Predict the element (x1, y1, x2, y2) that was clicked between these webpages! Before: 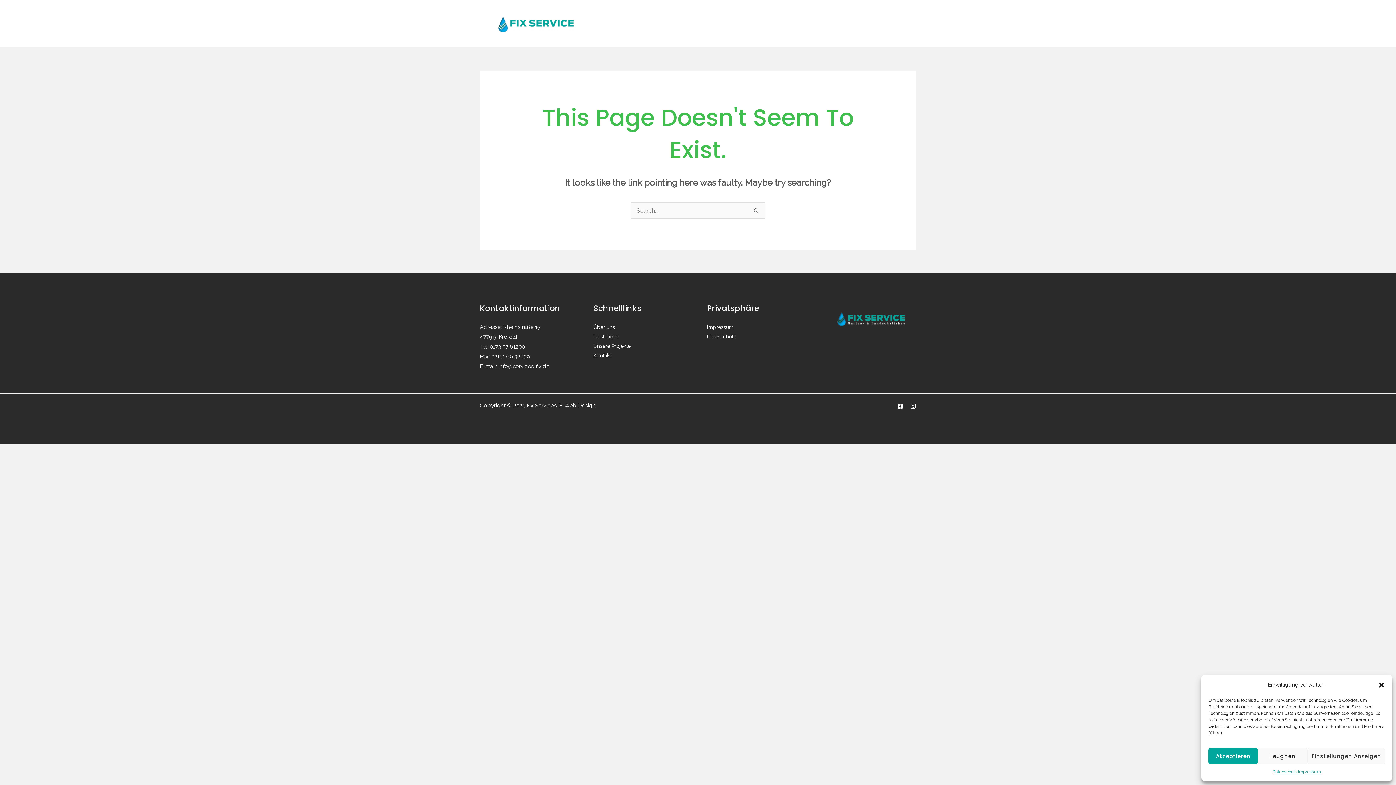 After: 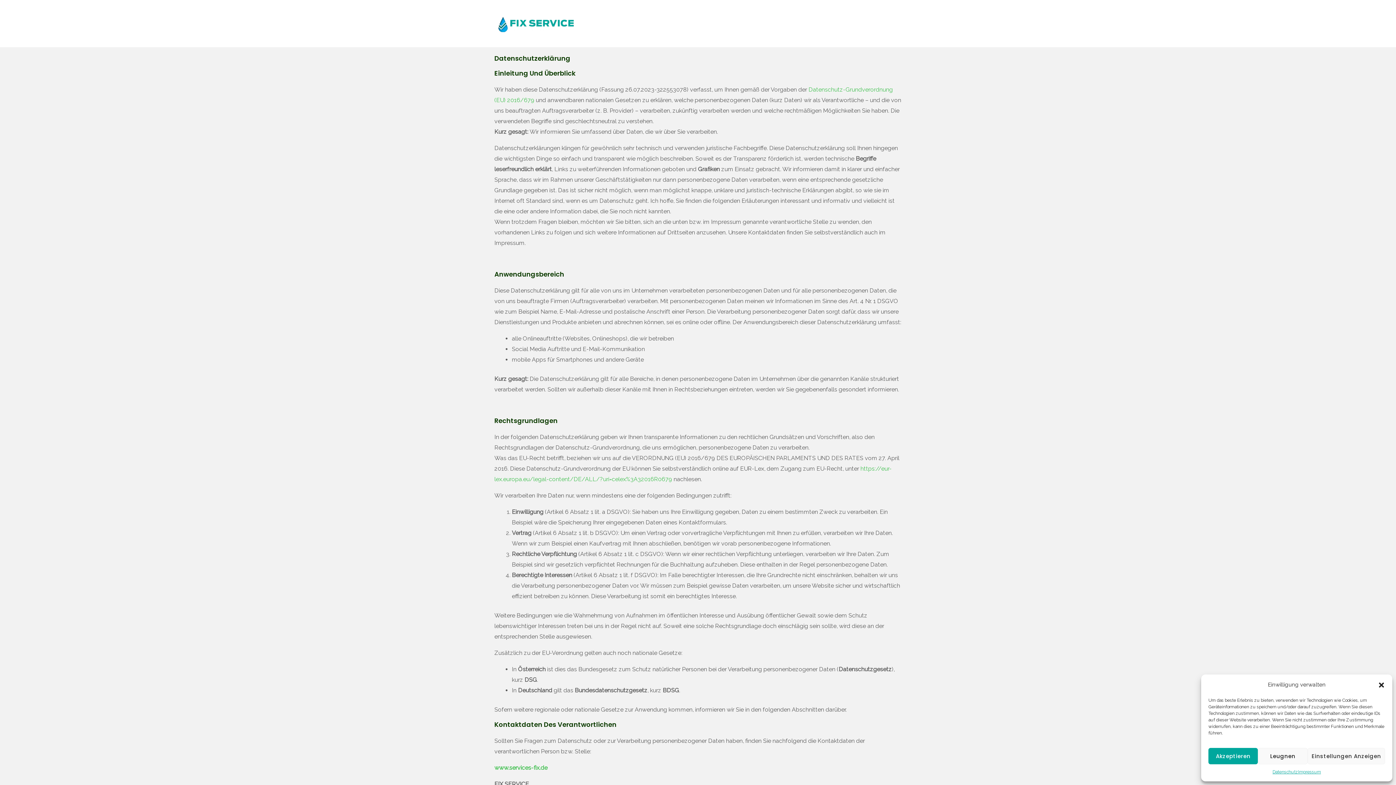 Action: bbox: (707, 333, 736, 339) label: Datenschutz